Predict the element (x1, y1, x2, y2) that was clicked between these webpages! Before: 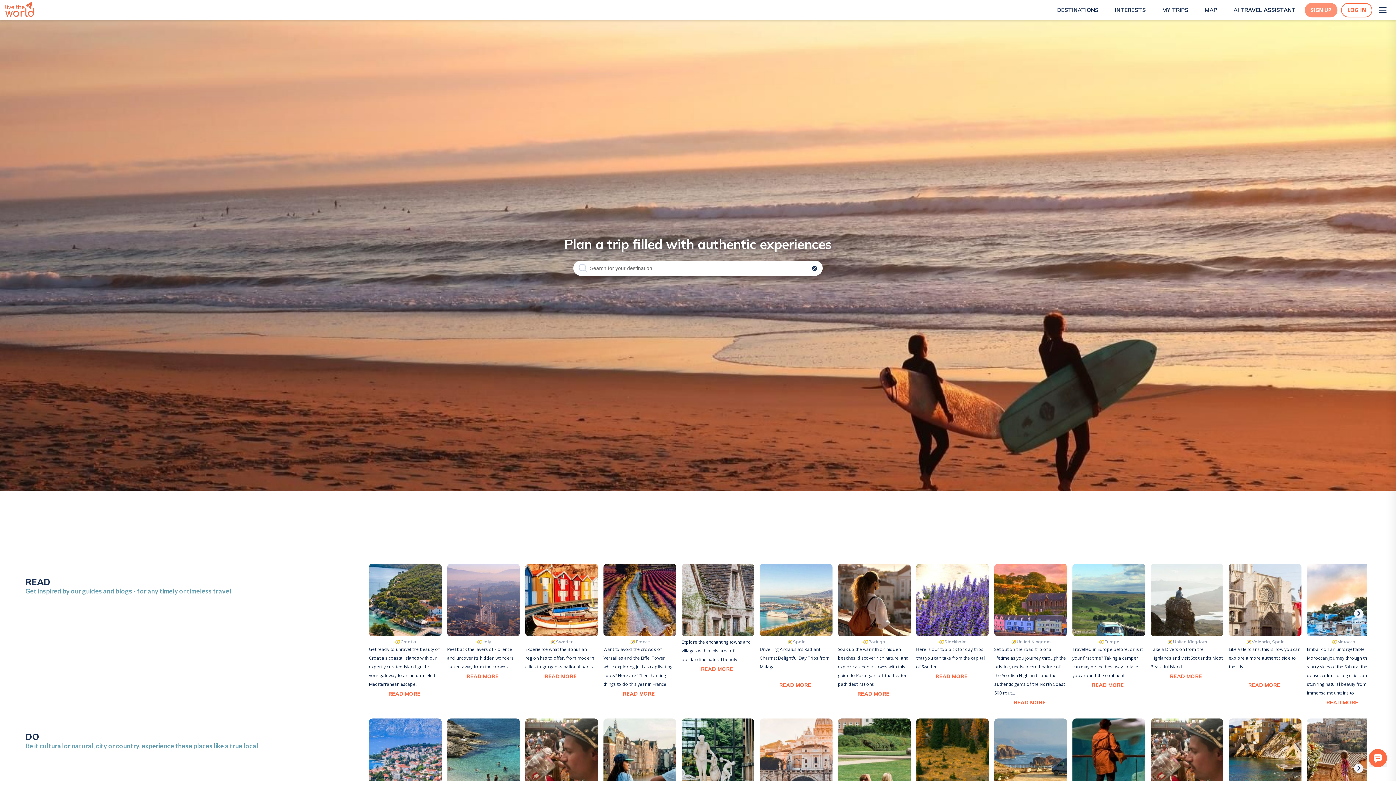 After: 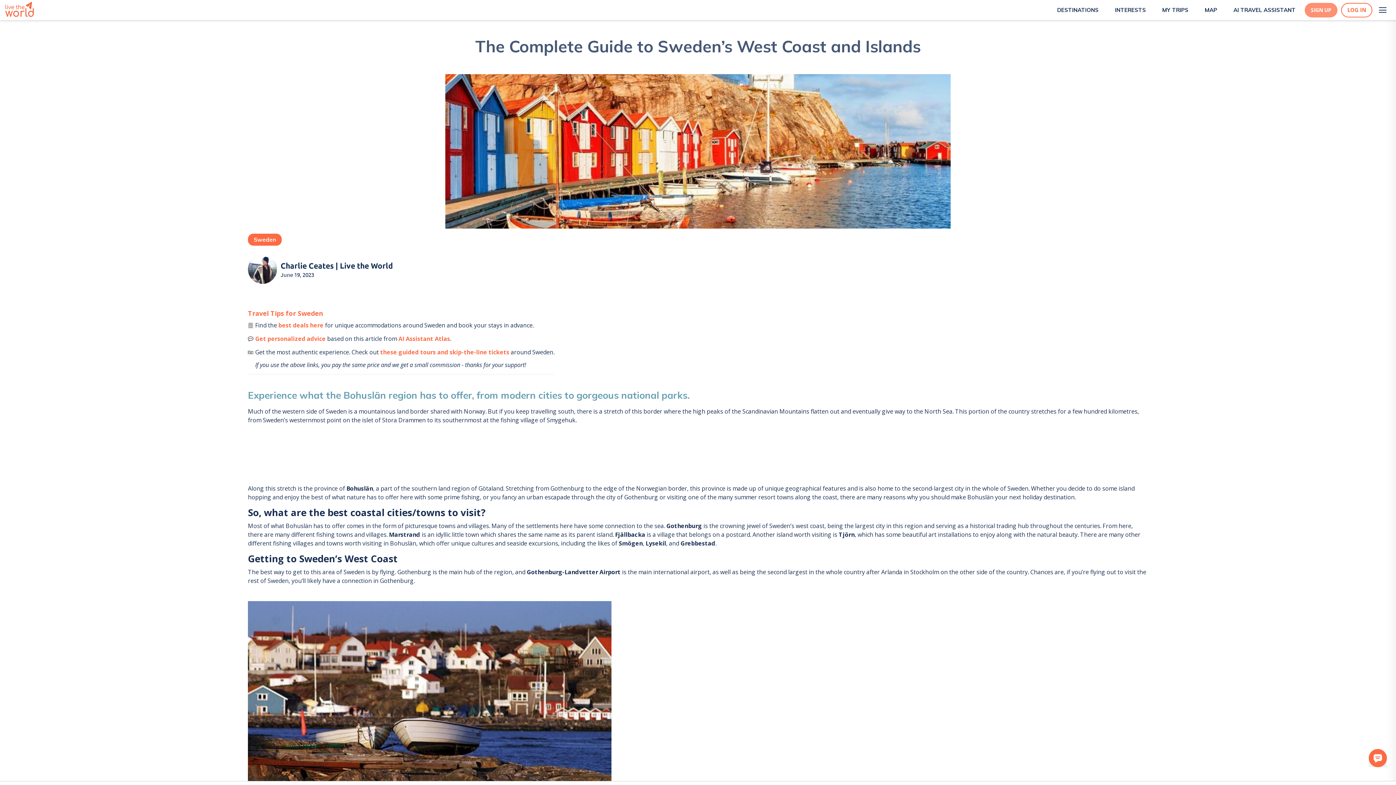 Action: label: READ MORE bbox: (523, 671, 598, 680)